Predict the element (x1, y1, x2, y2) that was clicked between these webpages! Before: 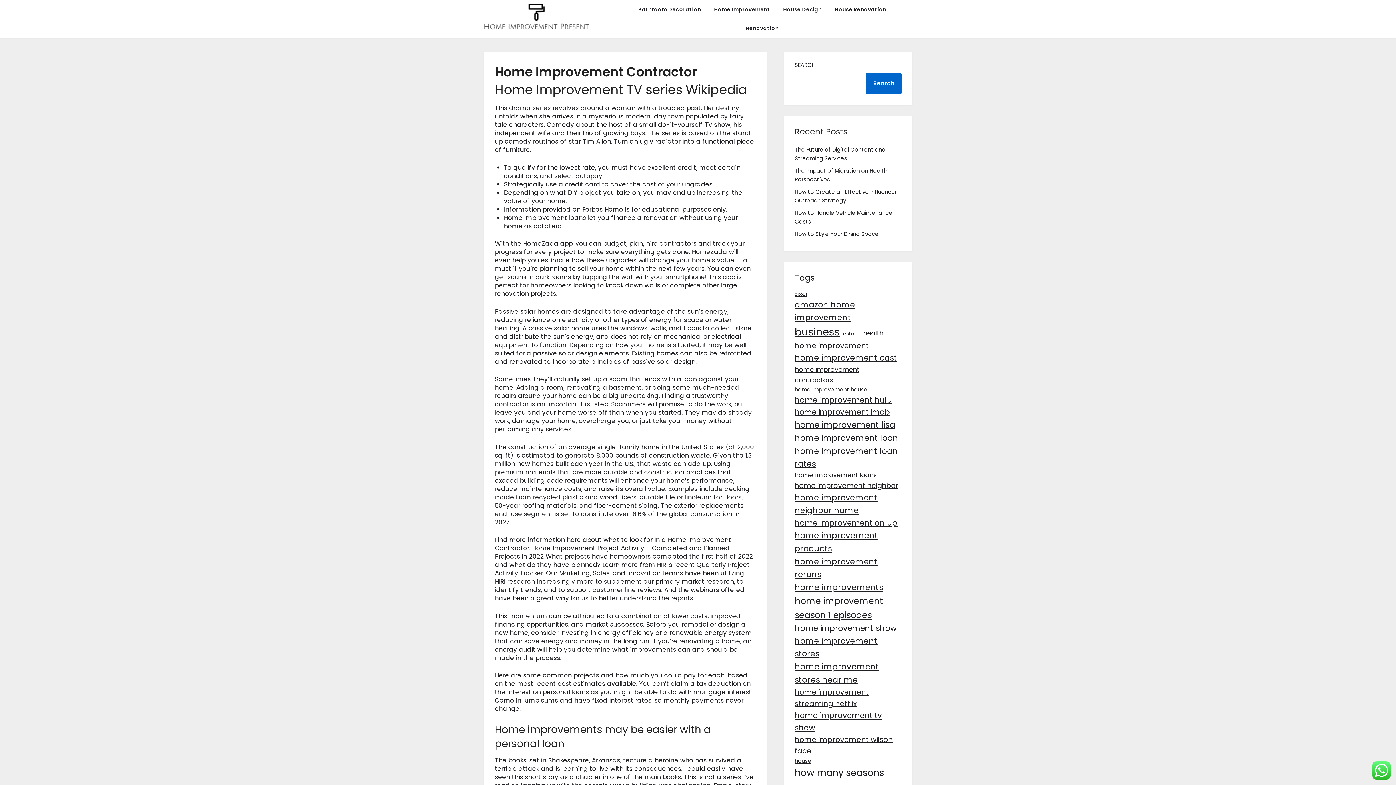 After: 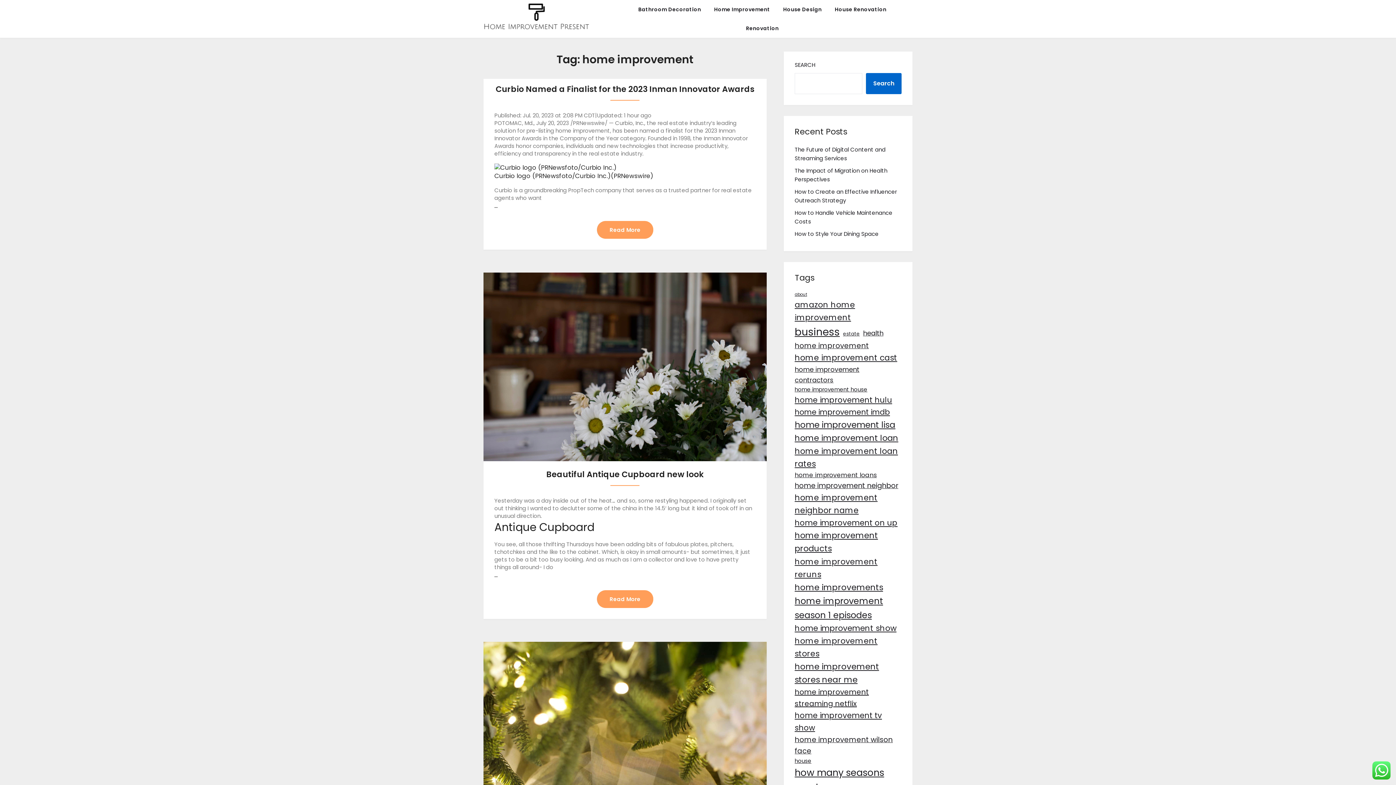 Action: label: home improvement (38 items) bbox: (794, 340, 869, 351)